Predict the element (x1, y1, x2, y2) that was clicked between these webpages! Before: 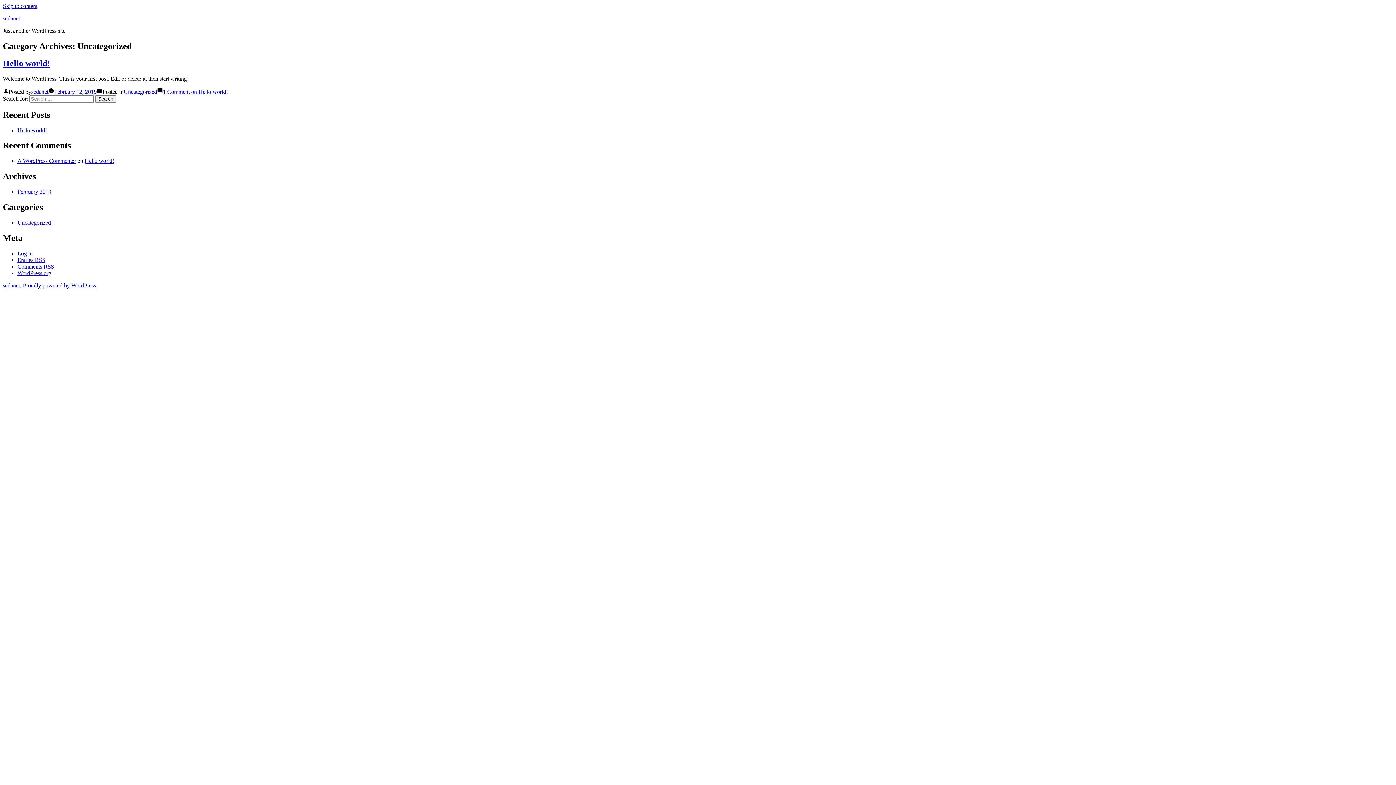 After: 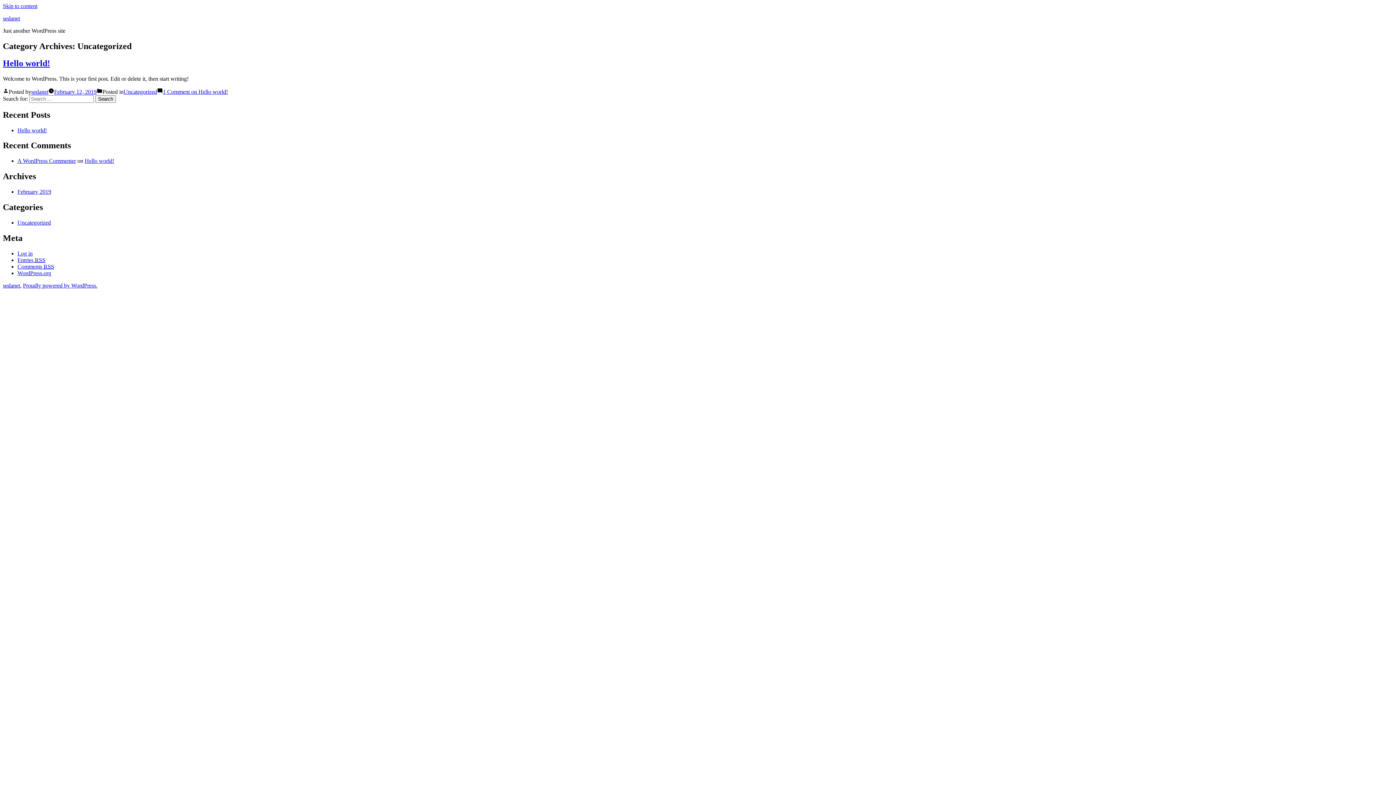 Action: bbox: (17, 219, 50, 225) label: Uncategorized